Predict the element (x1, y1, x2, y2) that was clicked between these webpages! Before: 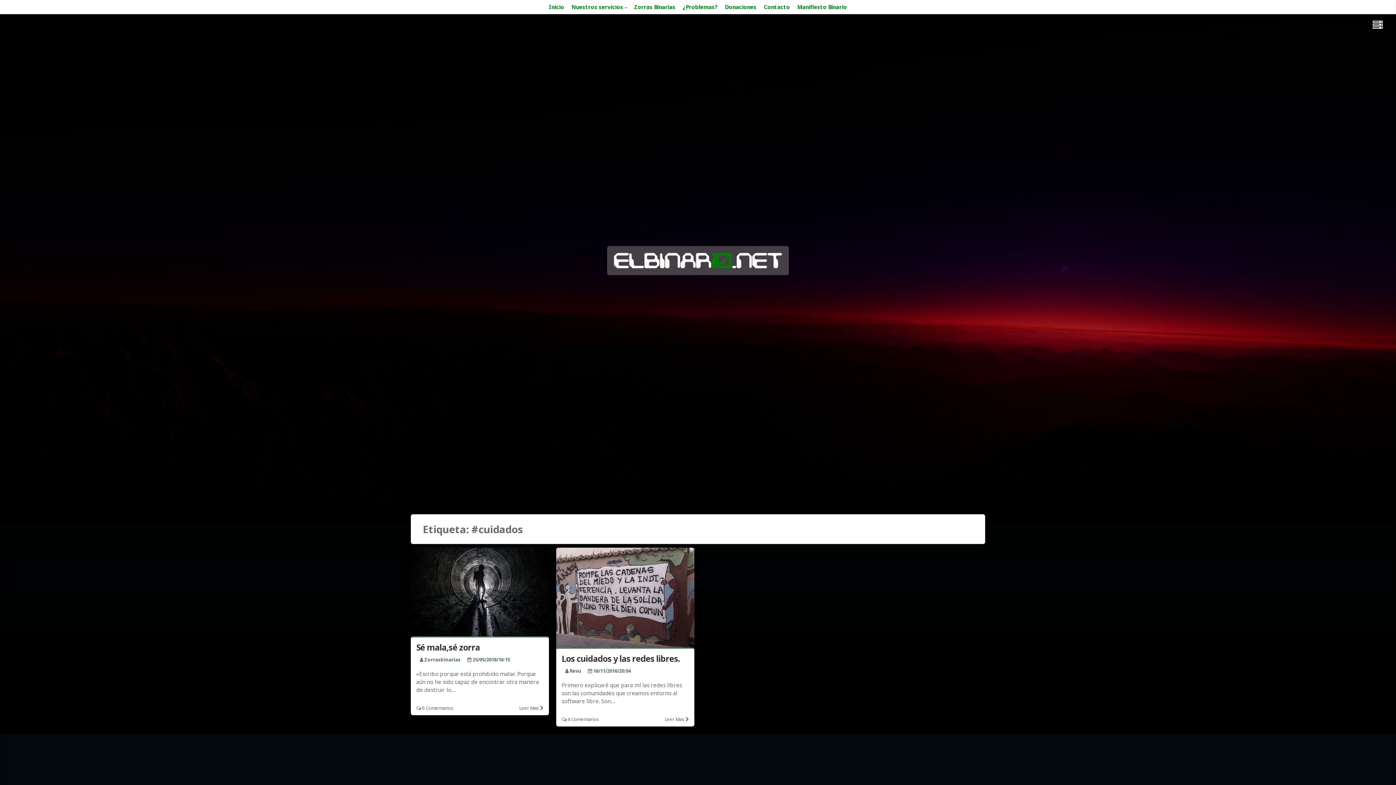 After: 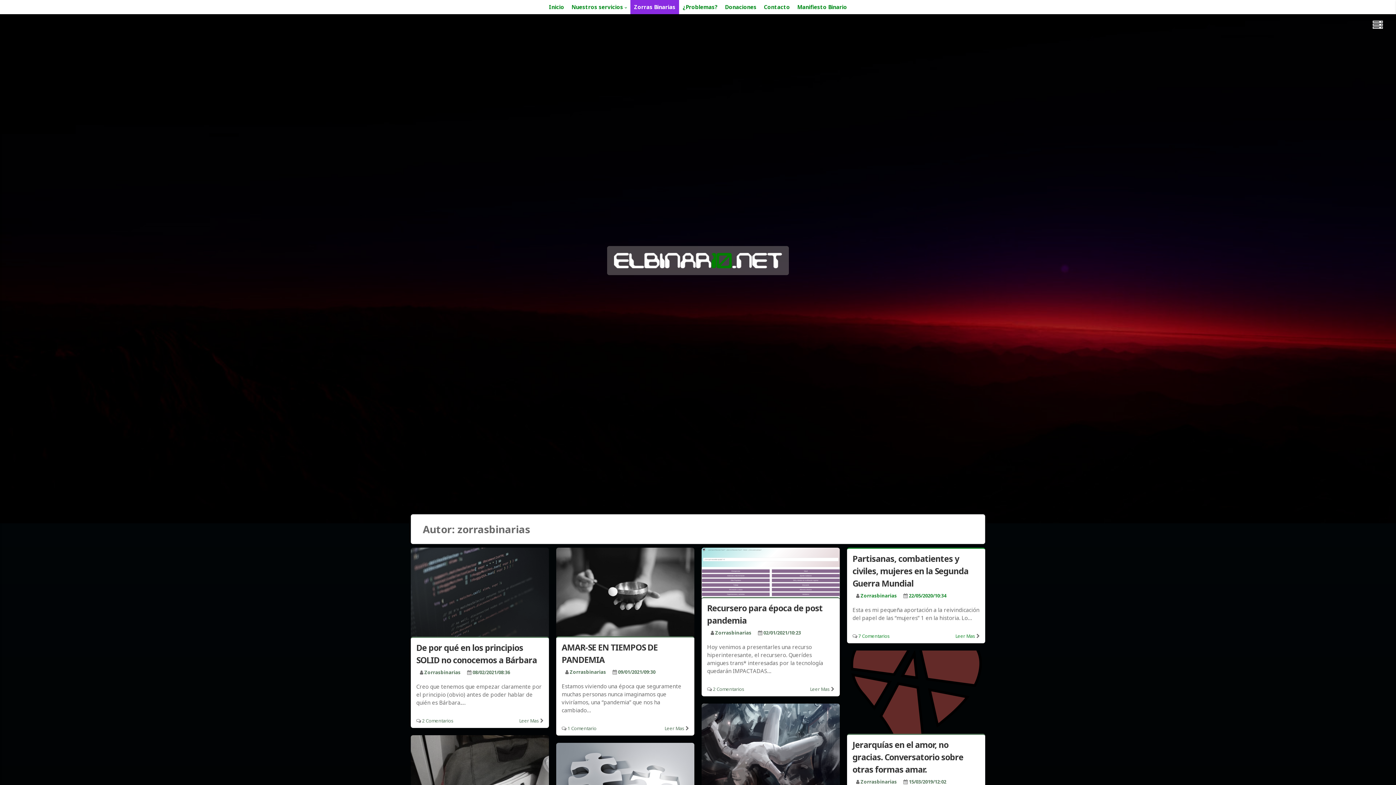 Action: bbox: (424, 656, 460, 663) label: Zorrasbinarias